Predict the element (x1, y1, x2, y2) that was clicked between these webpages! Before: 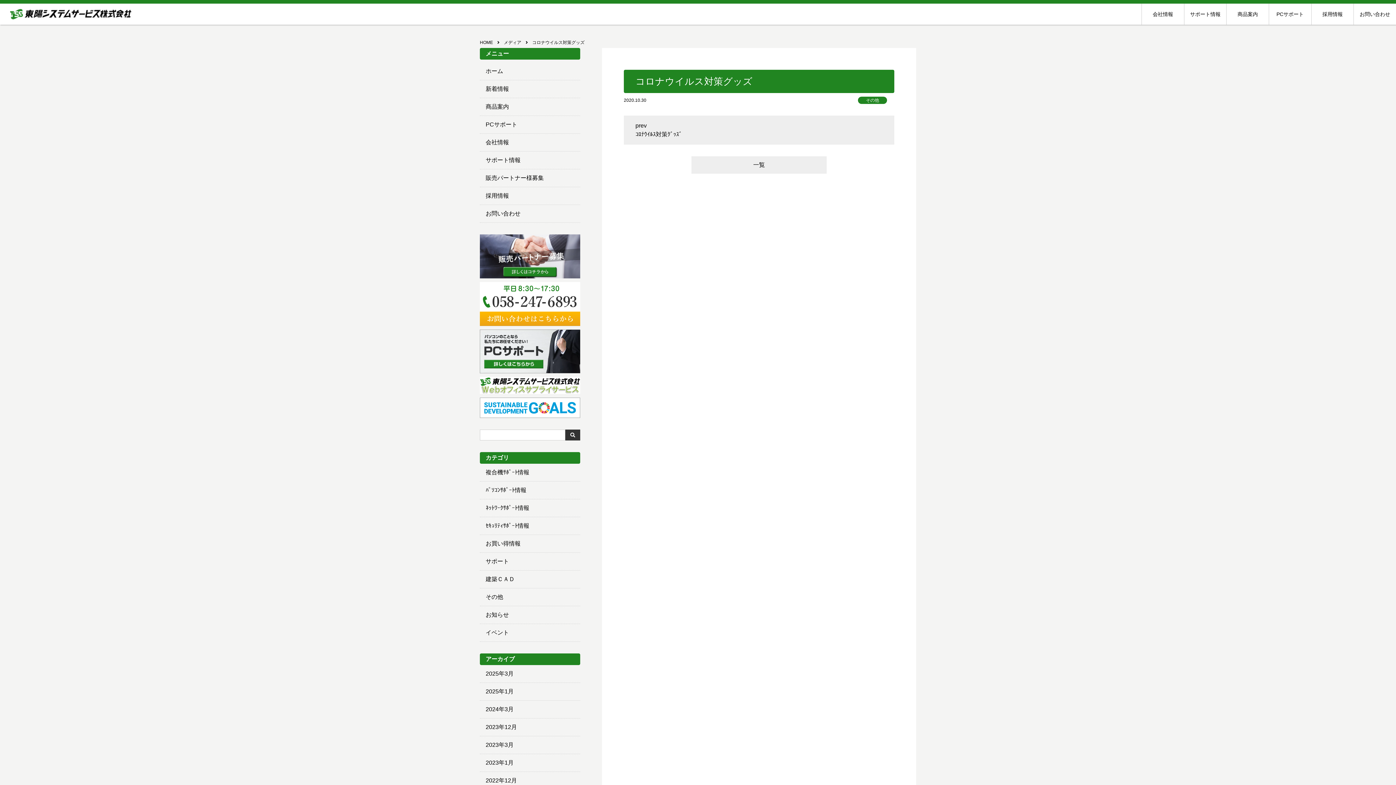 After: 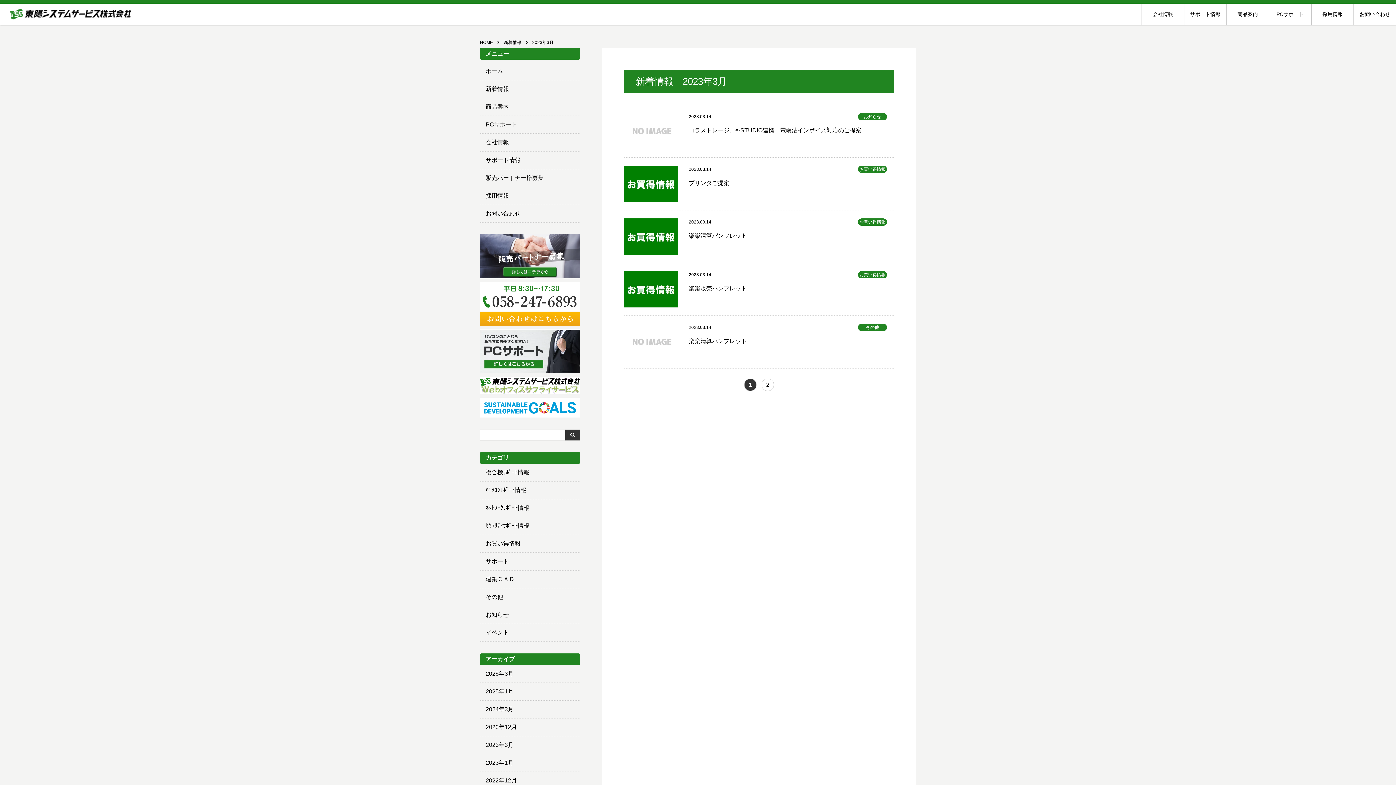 Action: bbox: (480, 736, 580, 754) label: 2023年3月